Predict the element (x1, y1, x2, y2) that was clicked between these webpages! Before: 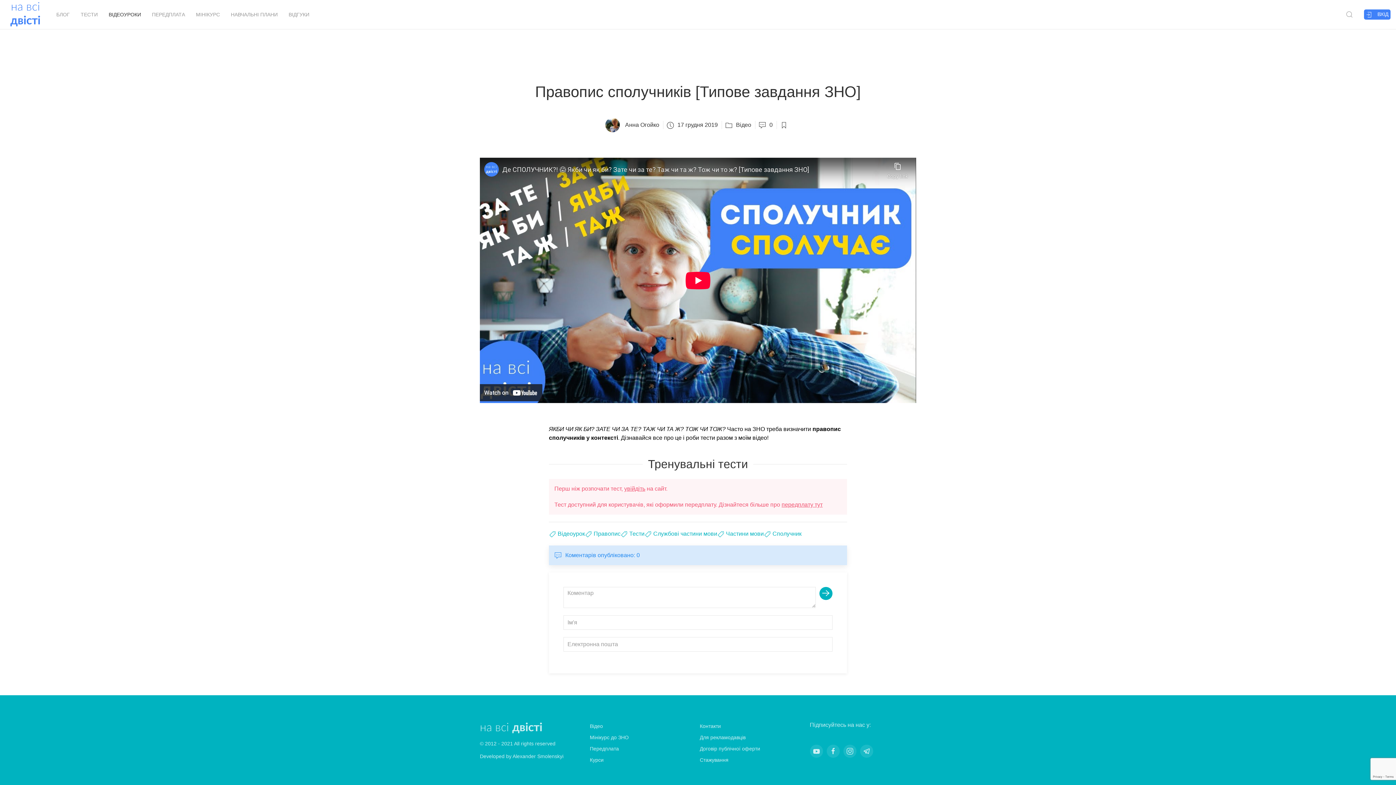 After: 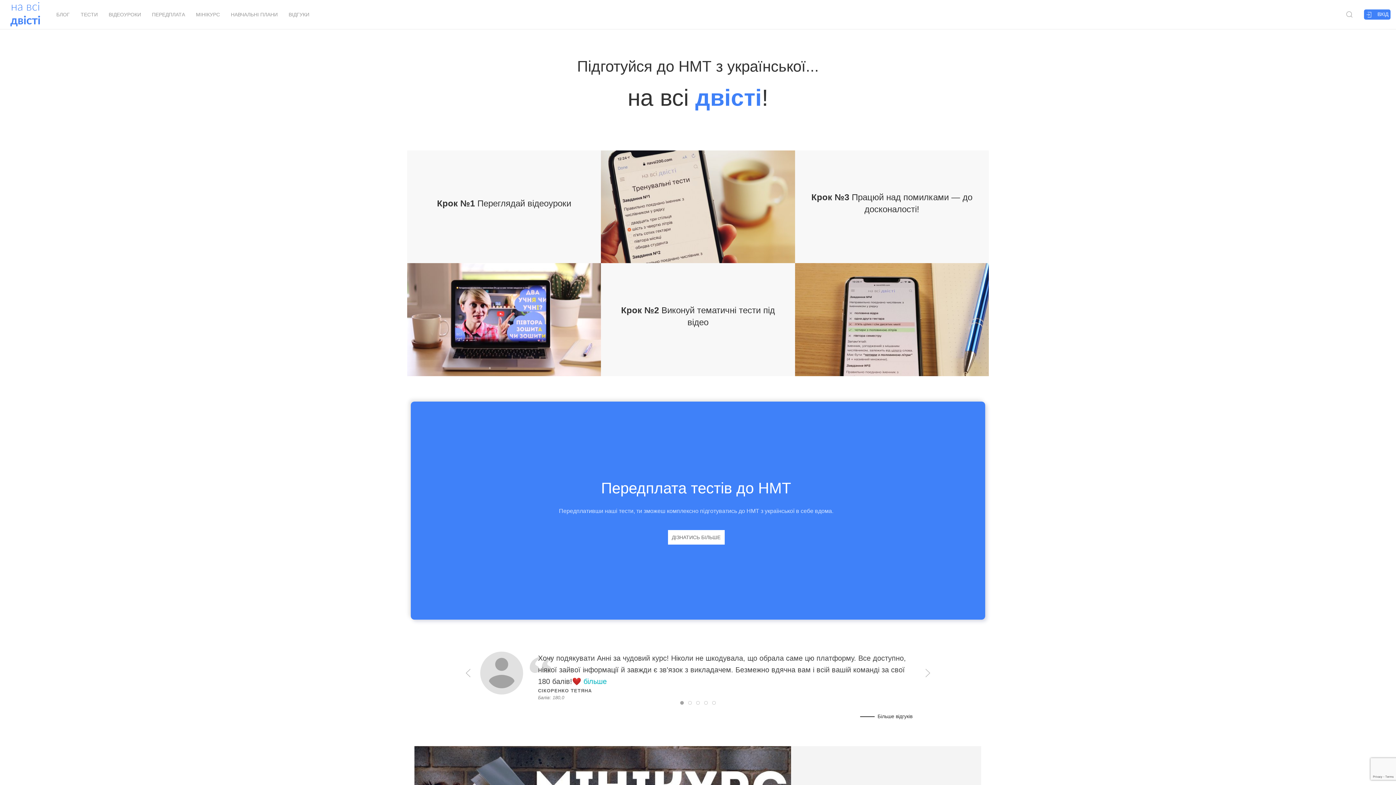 Action: bbox: (0, 0, 50, 29) label: на всі двісті